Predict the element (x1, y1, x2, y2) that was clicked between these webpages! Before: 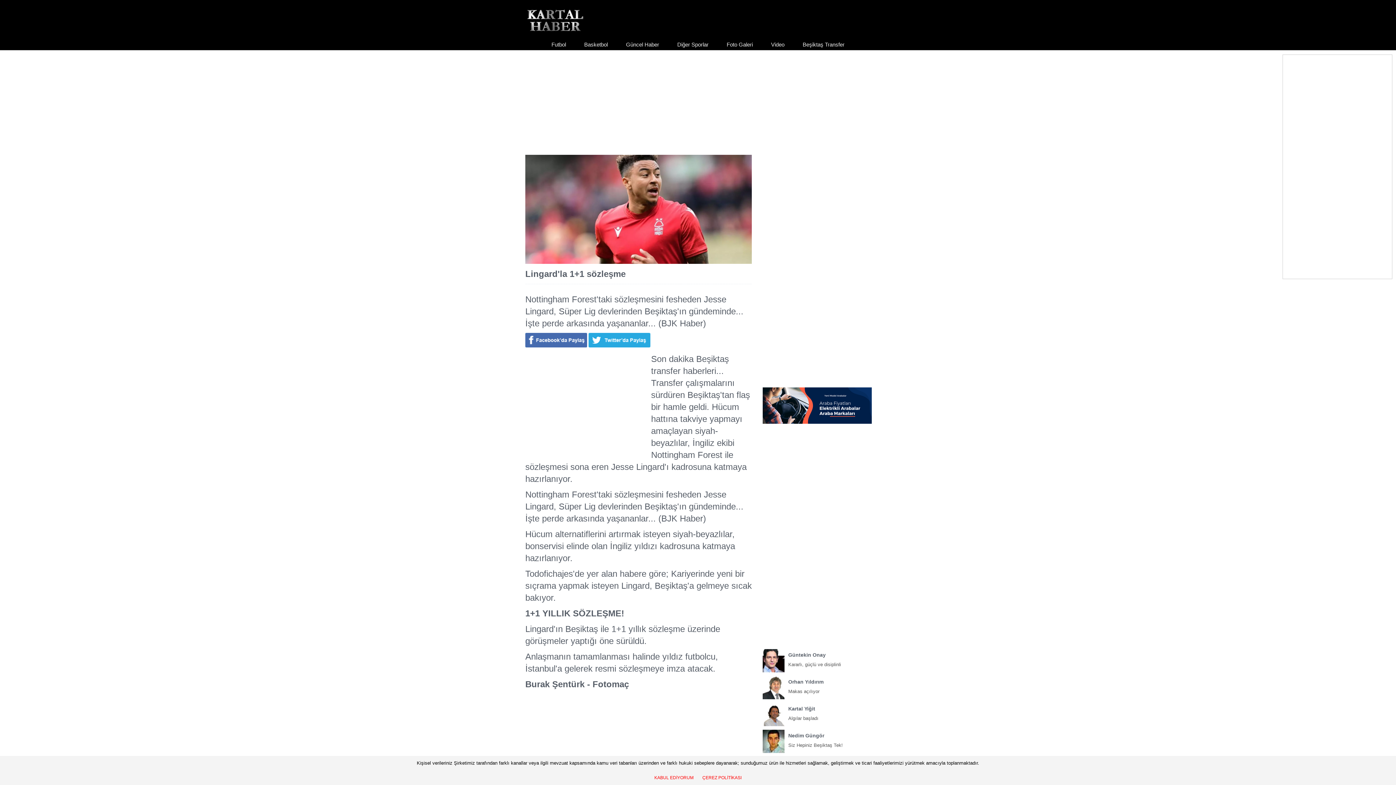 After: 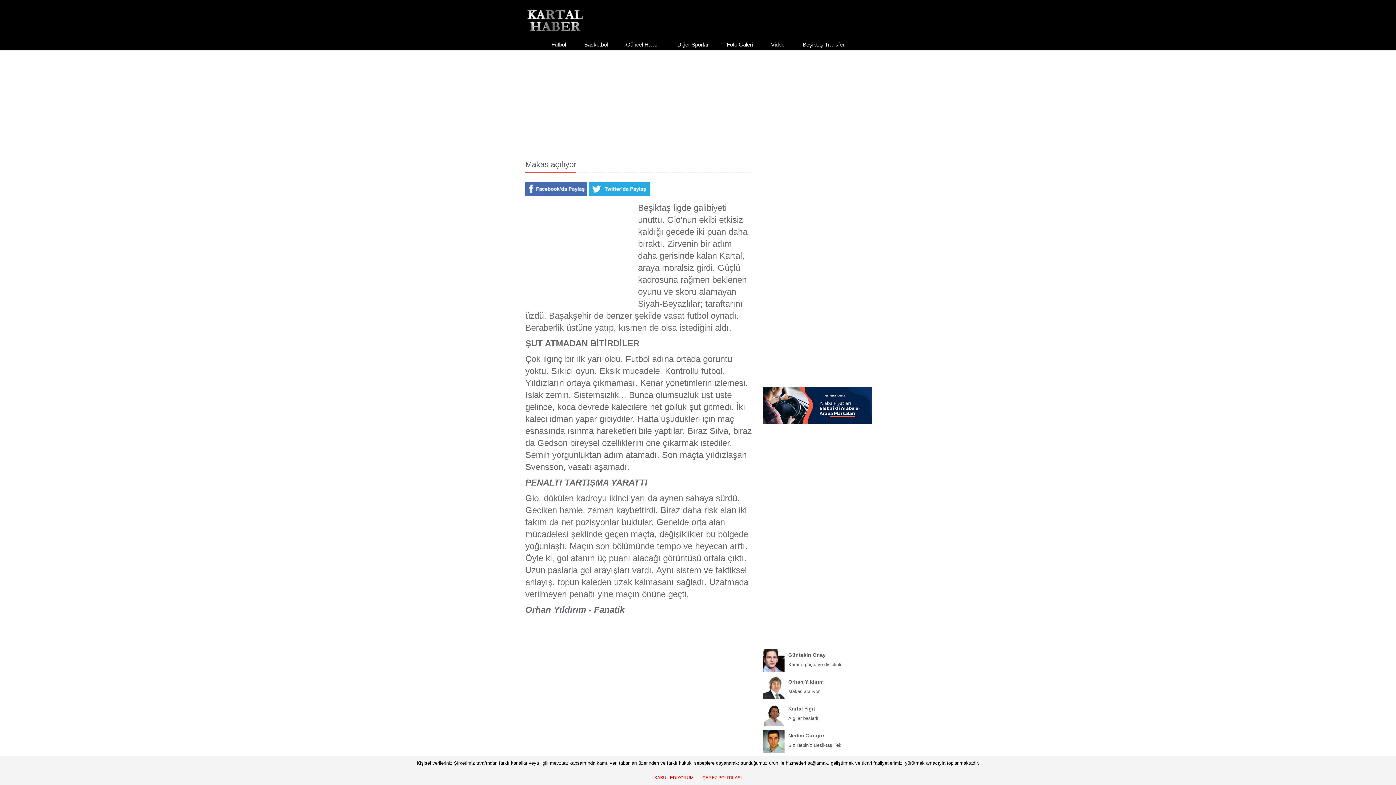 Action: label: Orhan Yıldırım
Makas açılıyor bbox: (763, 676, 872, 694)